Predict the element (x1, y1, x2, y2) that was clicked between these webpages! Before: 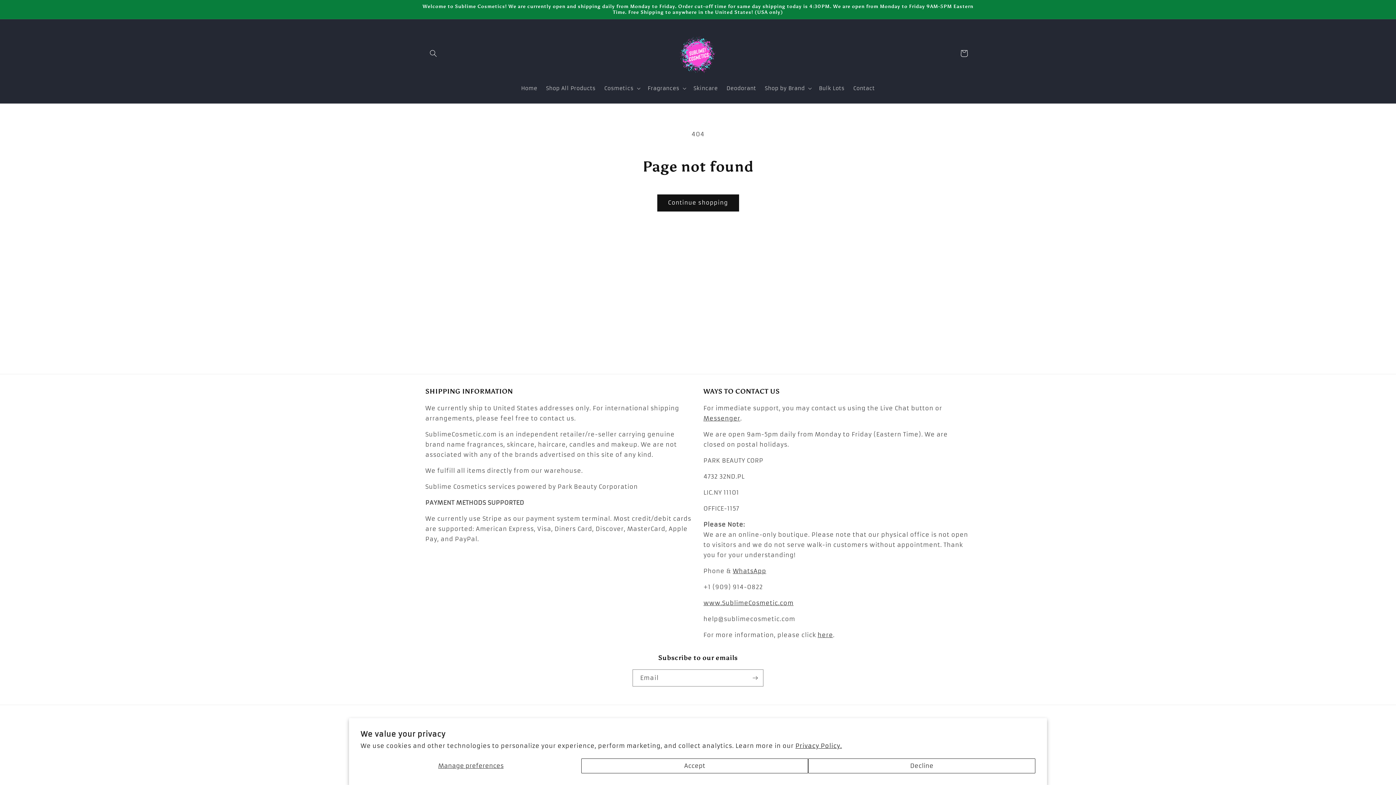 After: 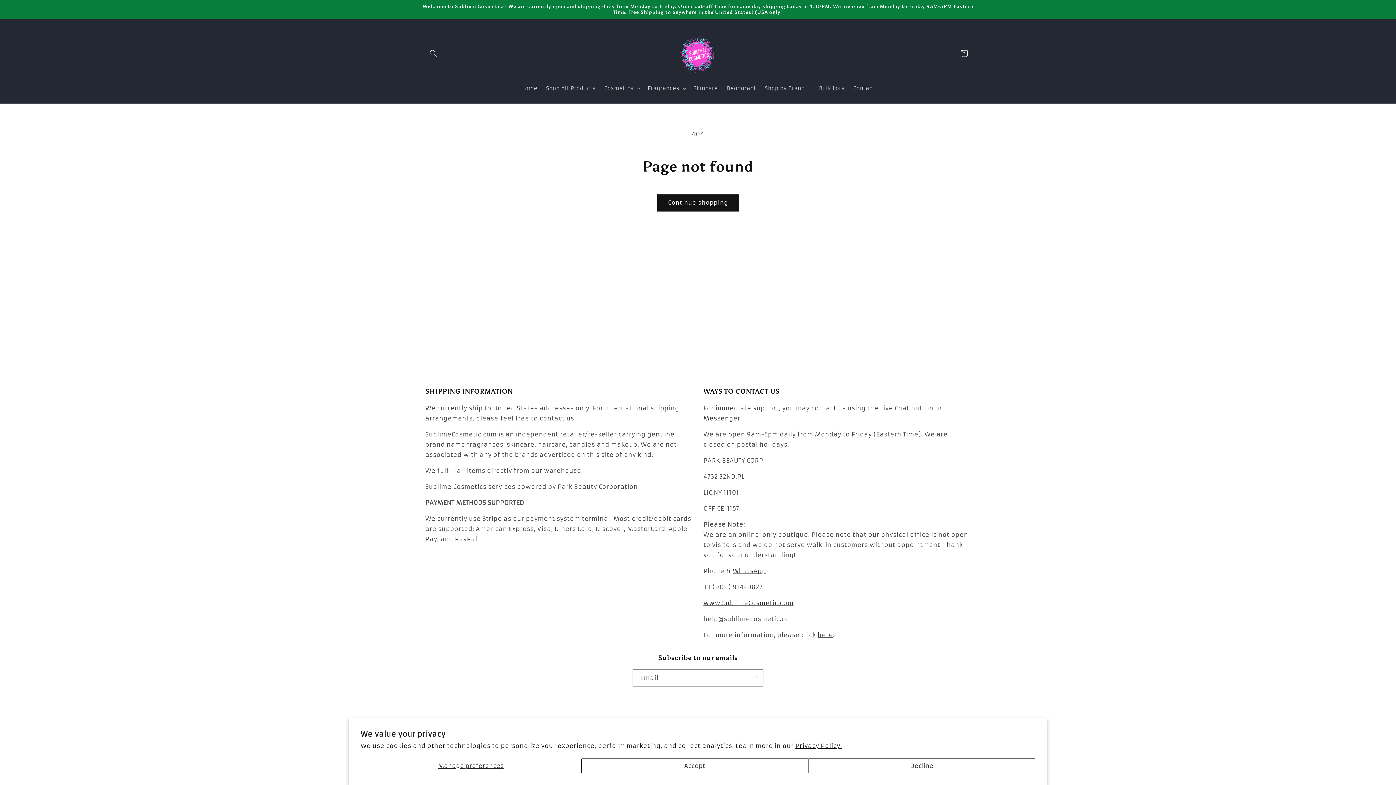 Action: label: Deodorant bbox: (722, 80, 760, 95)